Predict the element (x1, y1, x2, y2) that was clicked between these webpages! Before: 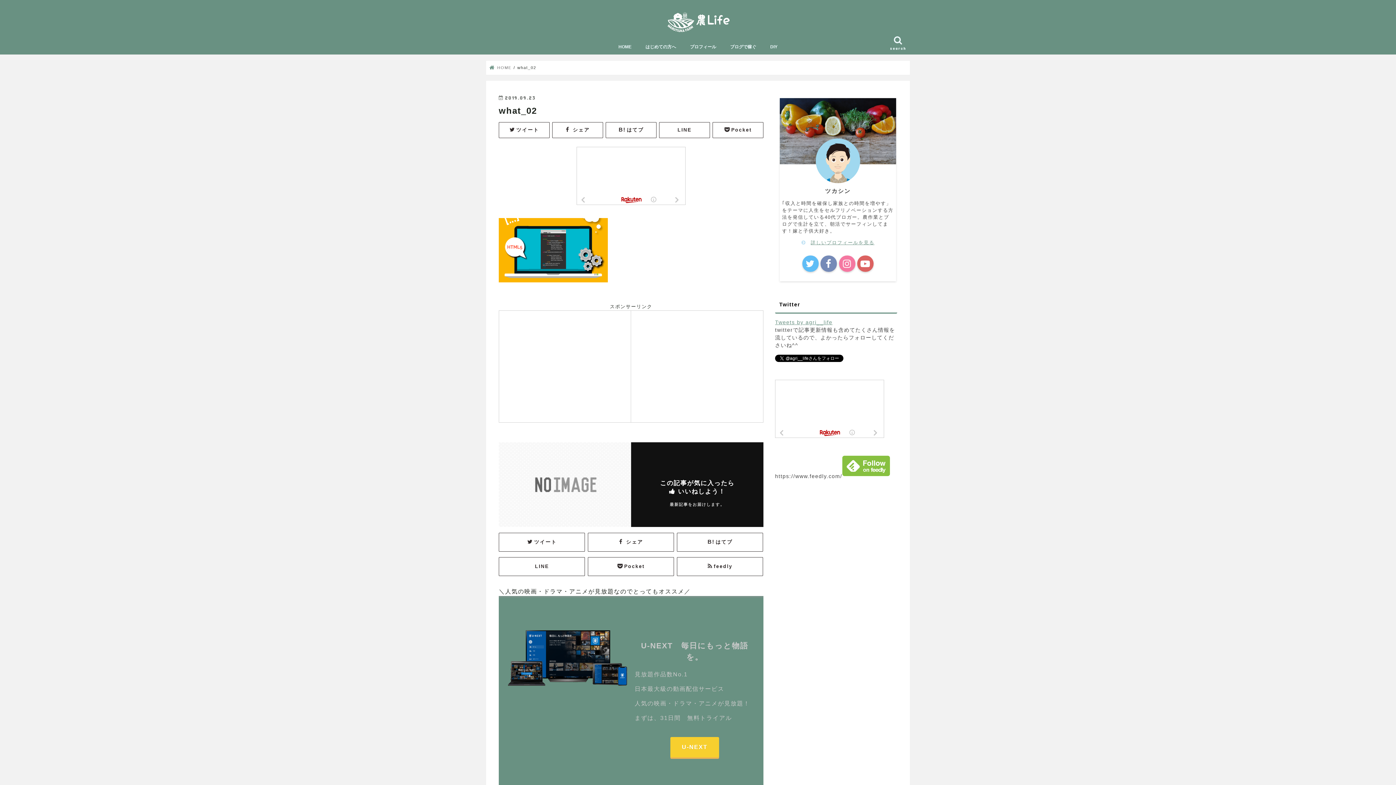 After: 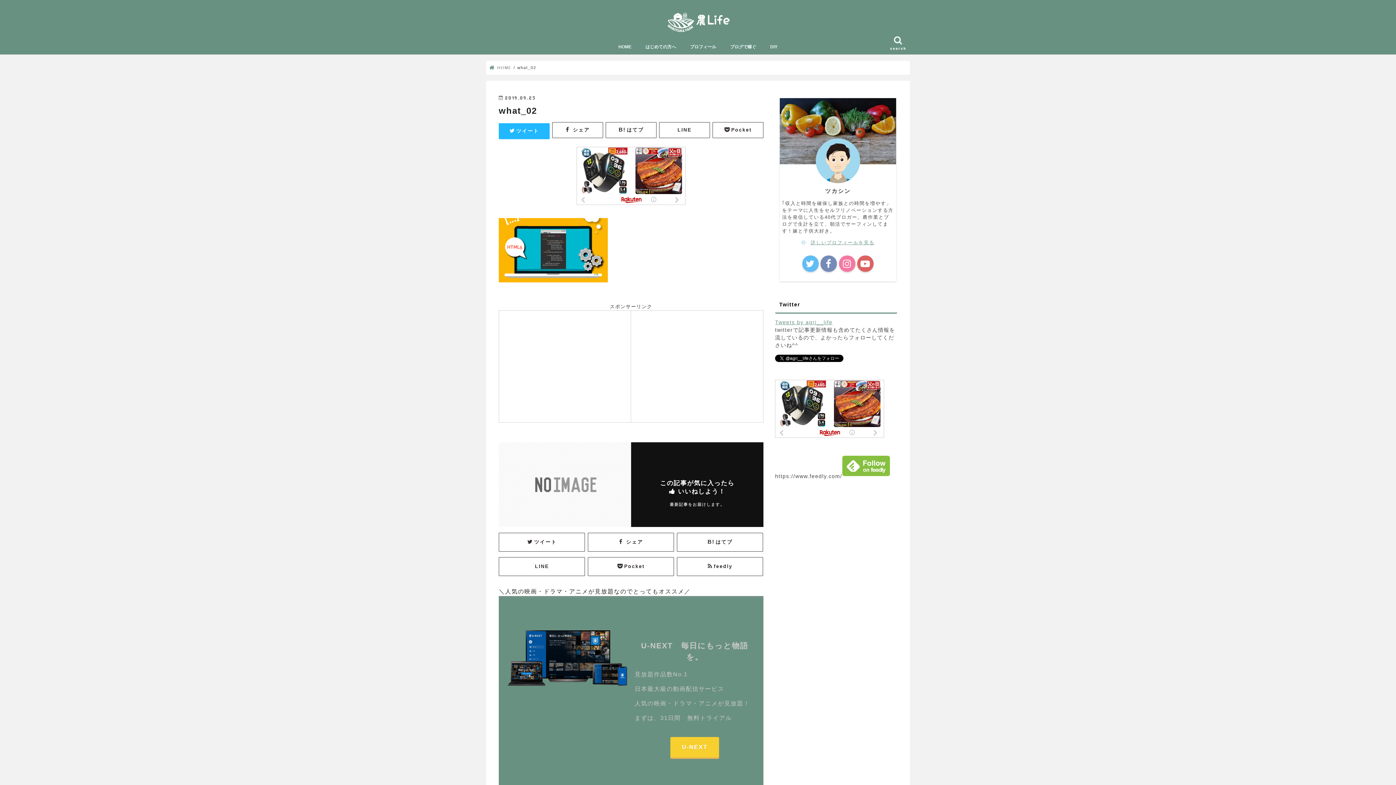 Action: label: ツイート bbox: (498, 122, 549, 138)